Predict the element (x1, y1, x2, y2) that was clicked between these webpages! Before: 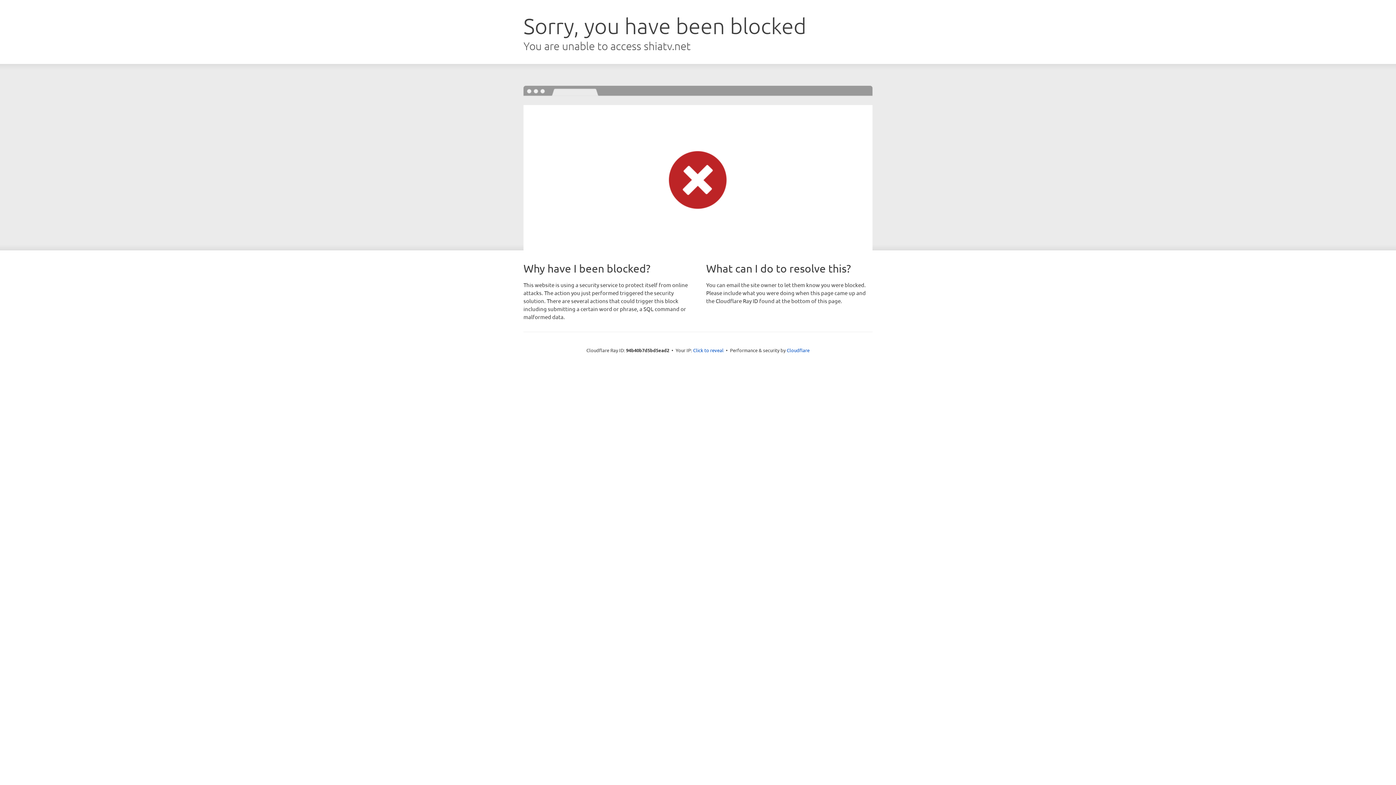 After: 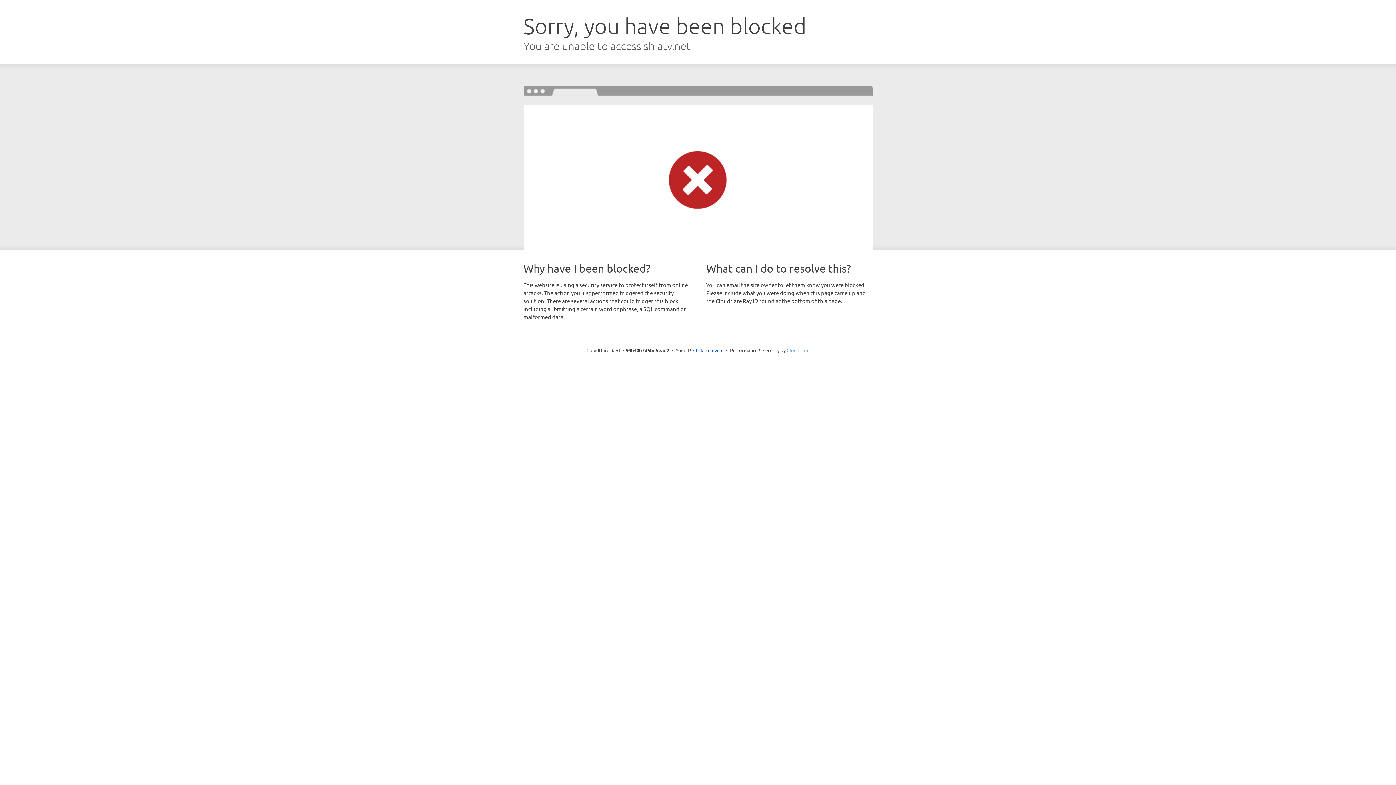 Action: bbox: (786, 347, 809, 353) label: Cloudflare